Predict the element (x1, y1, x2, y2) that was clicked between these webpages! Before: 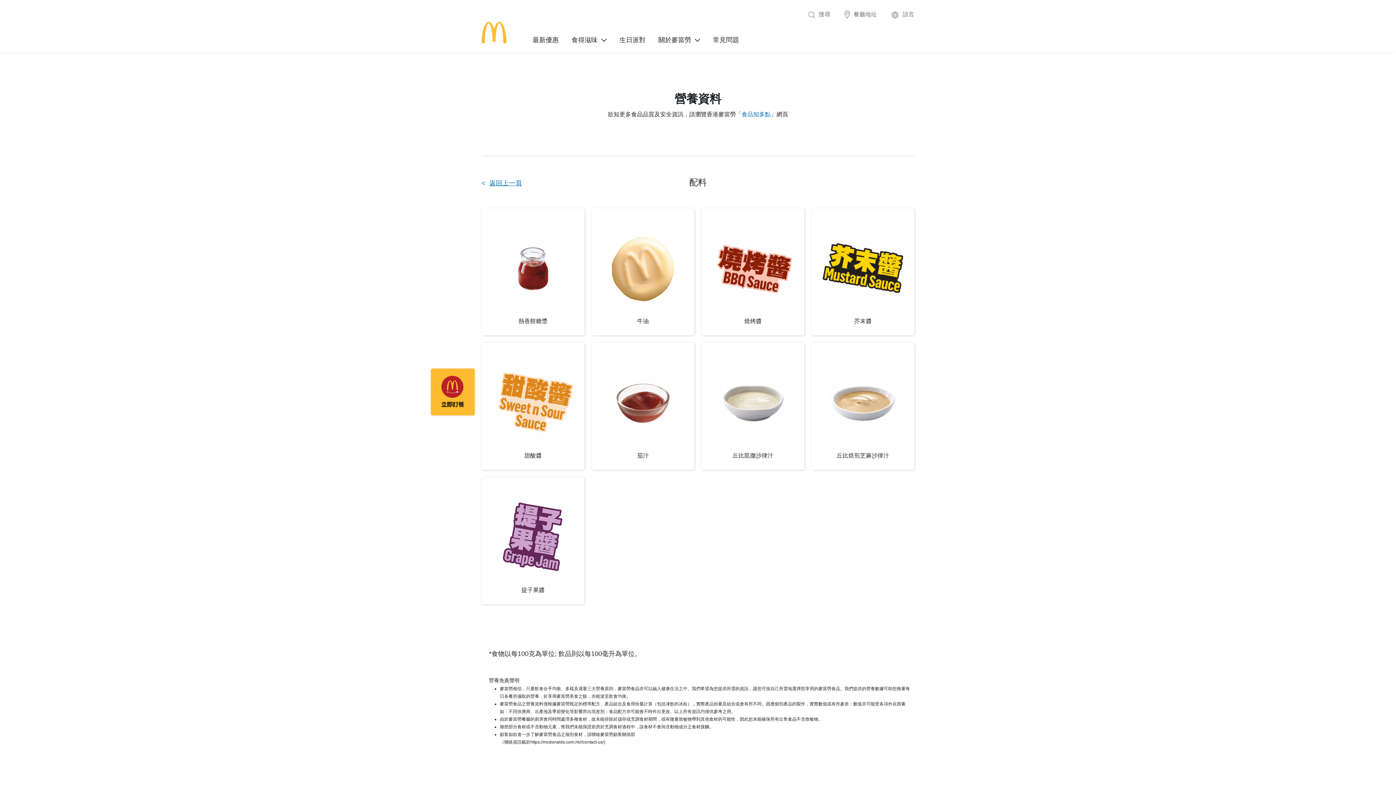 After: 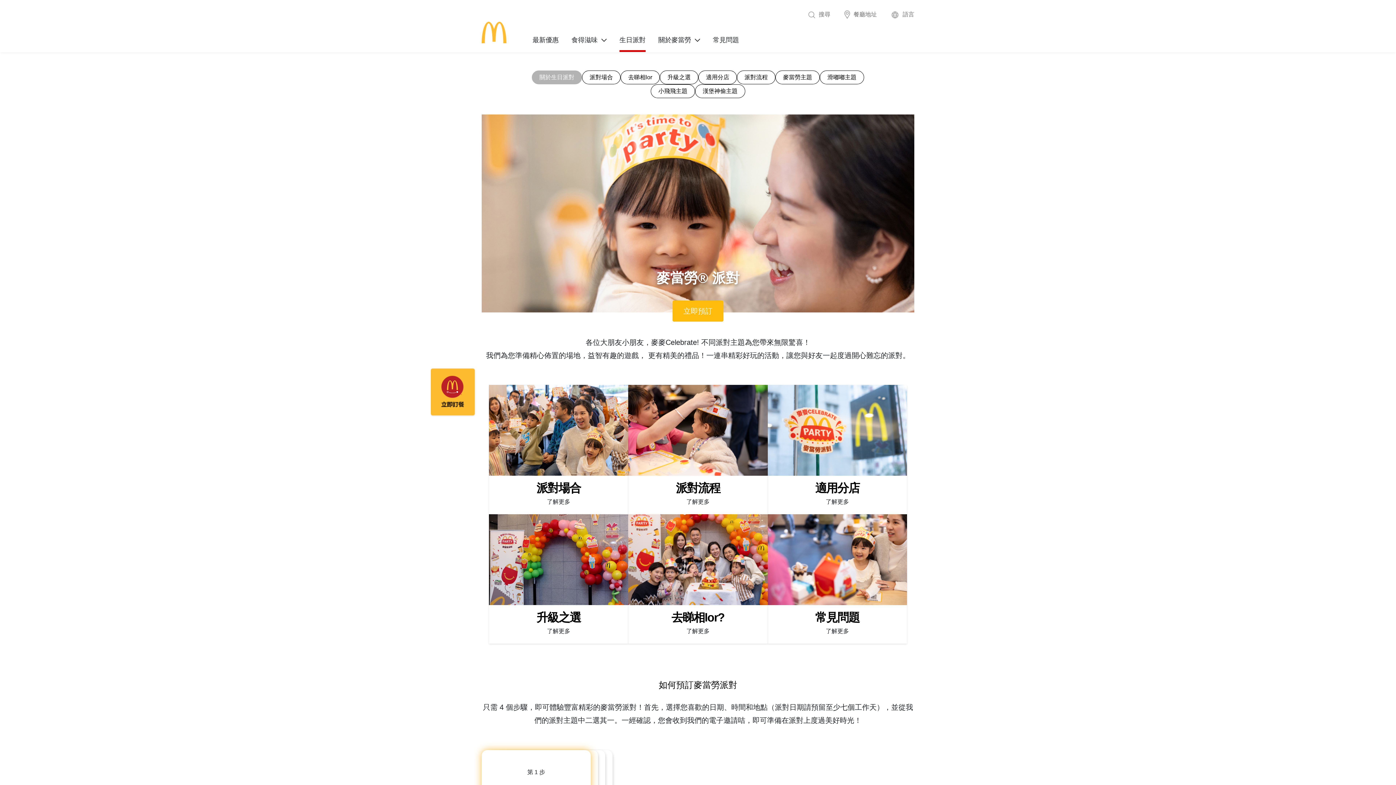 Action: label: 生日派對 bbox: (619, 36, 645, 43)